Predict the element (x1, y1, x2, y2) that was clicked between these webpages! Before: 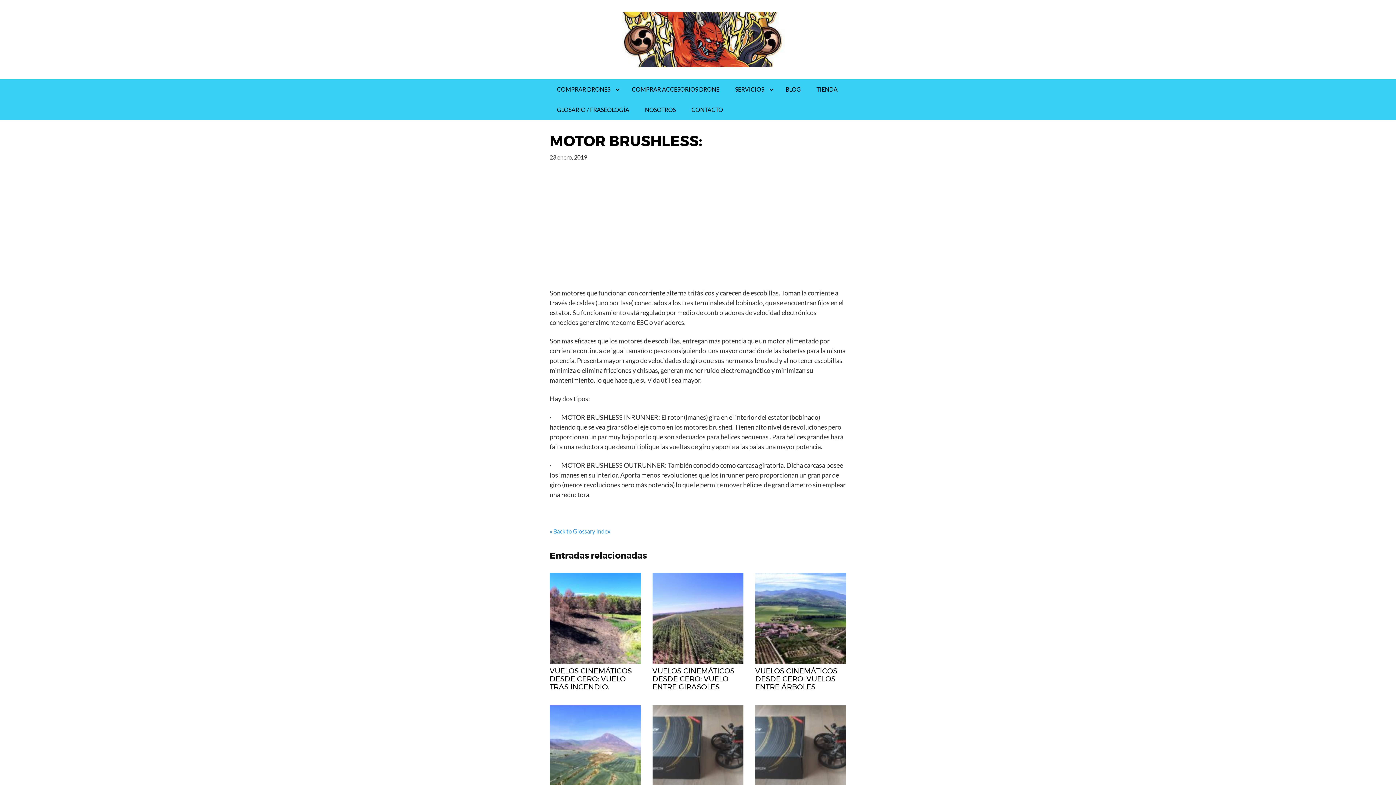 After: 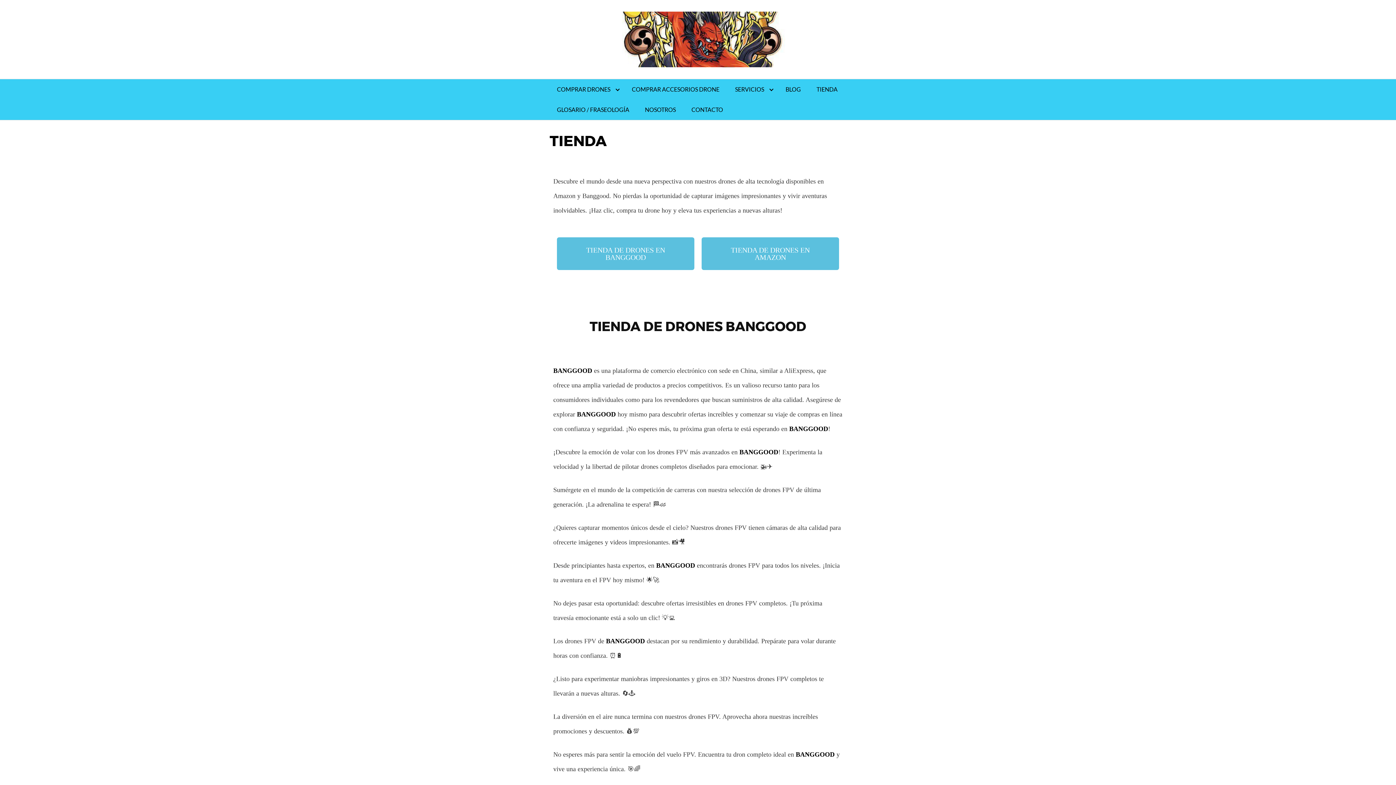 Action: label: TIENDA bbox: (809, 79, 845, 99)